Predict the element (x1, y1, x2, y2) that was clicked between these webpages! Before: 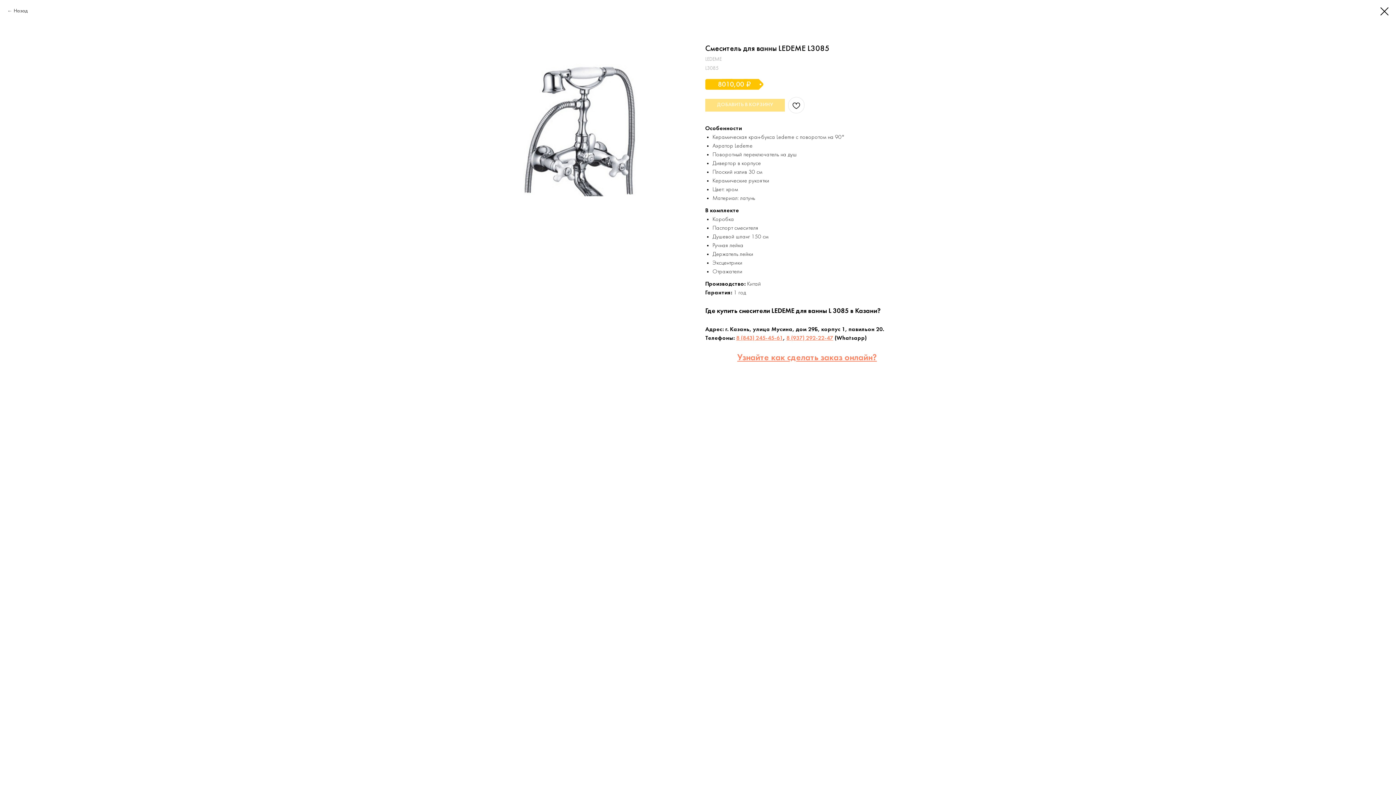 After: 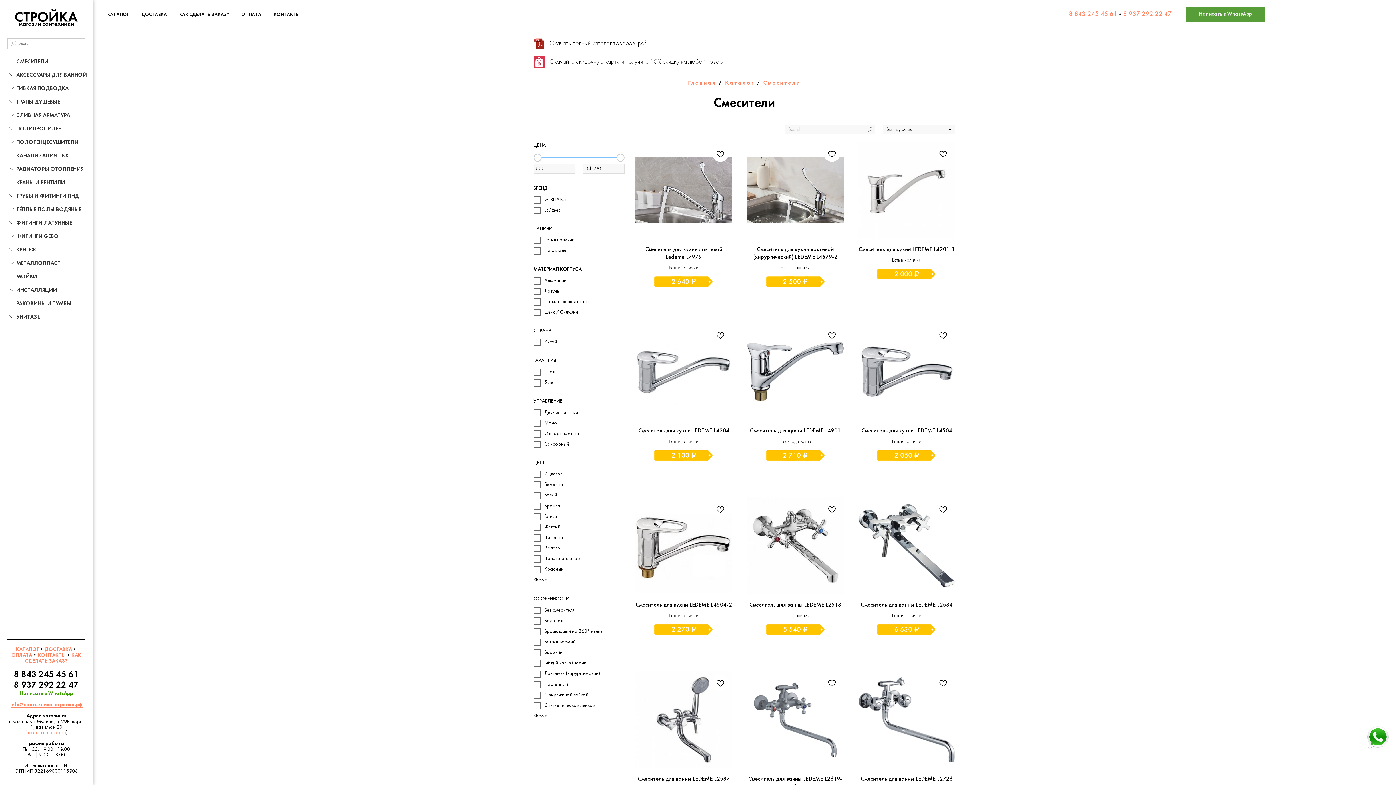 Action: bbox: (7, 7, 27, 14) label: Назад